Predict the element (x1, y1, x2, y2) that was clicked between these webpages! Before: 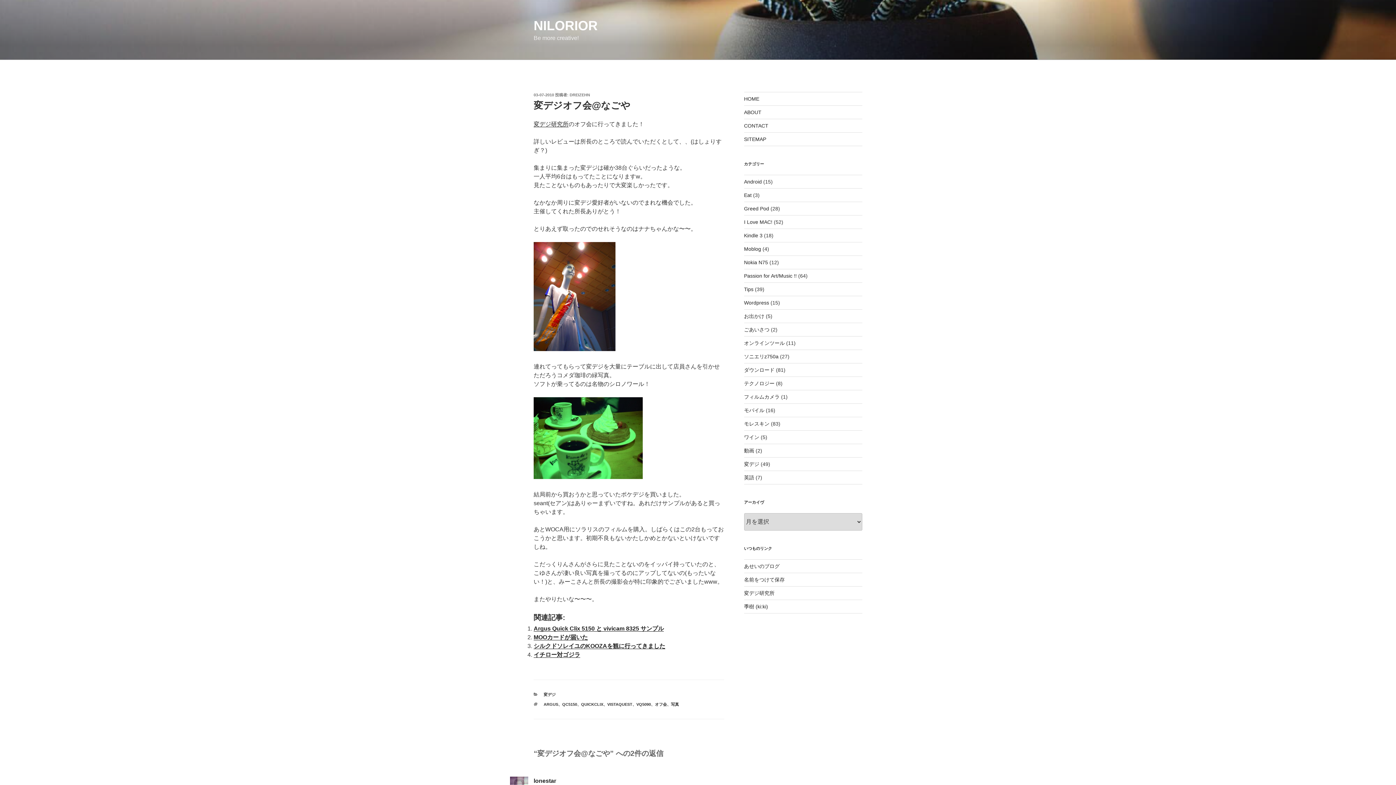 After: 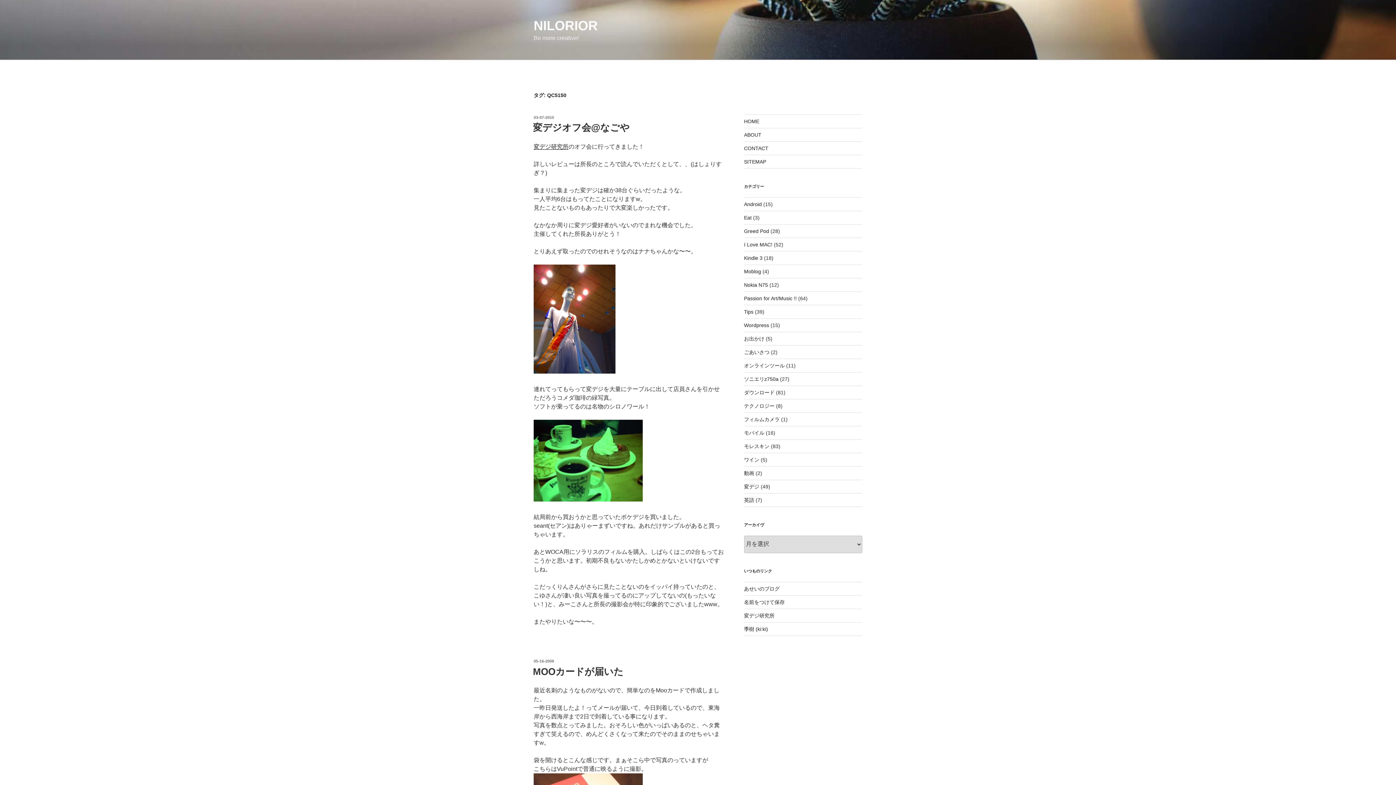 Action: label: QC5150 bbox: (562, 702, 577, 707)